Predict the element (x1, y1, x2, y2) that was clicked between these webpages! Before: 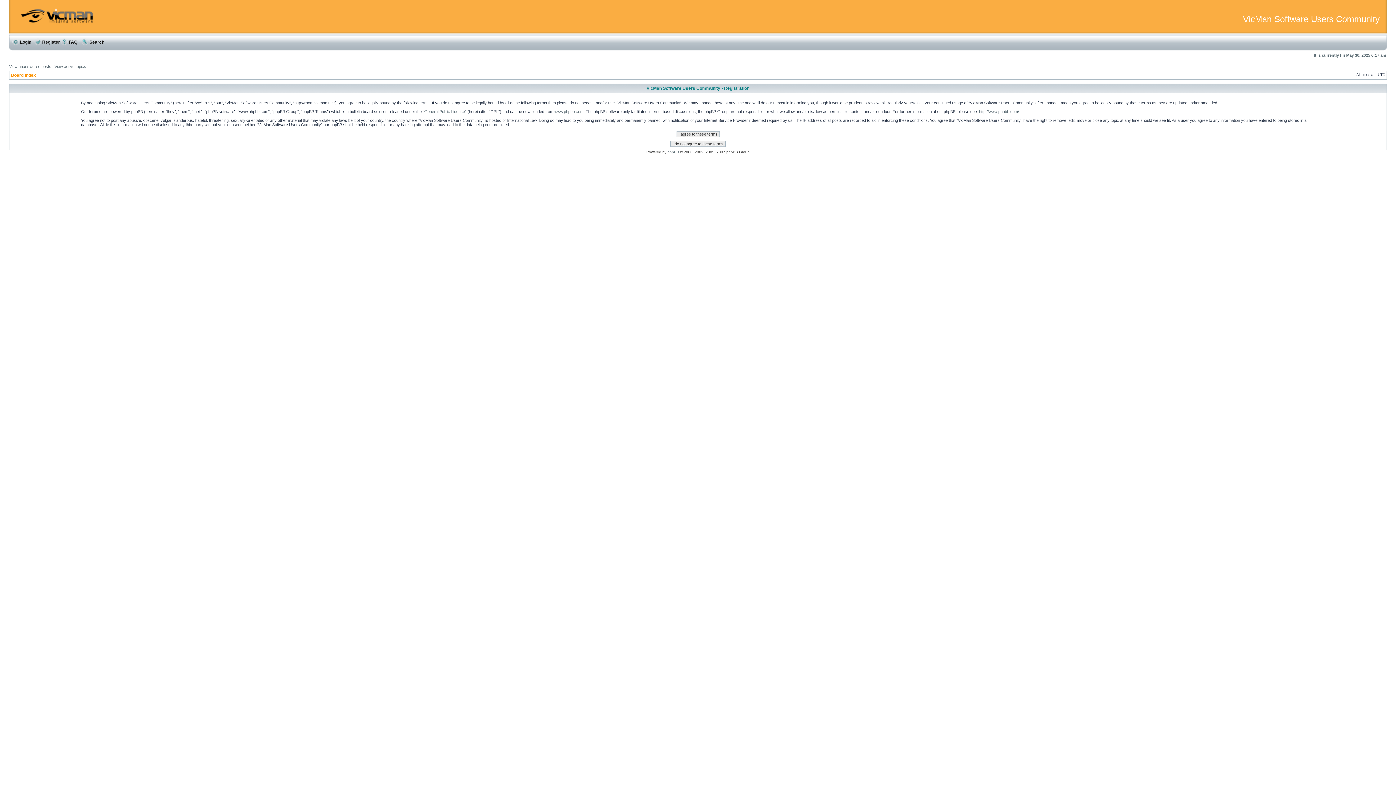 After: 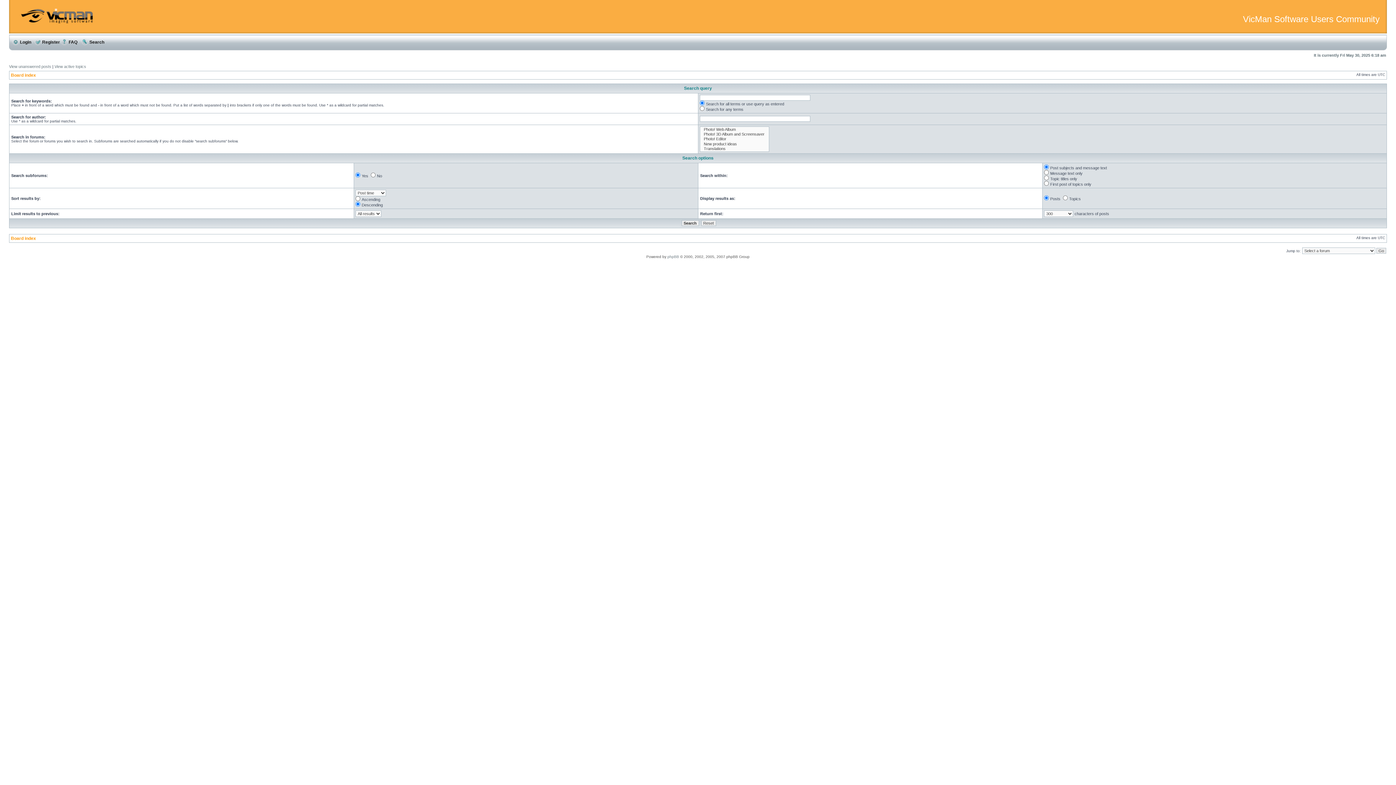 Action: label:  Search bbox: (81, 39, 104, 44)